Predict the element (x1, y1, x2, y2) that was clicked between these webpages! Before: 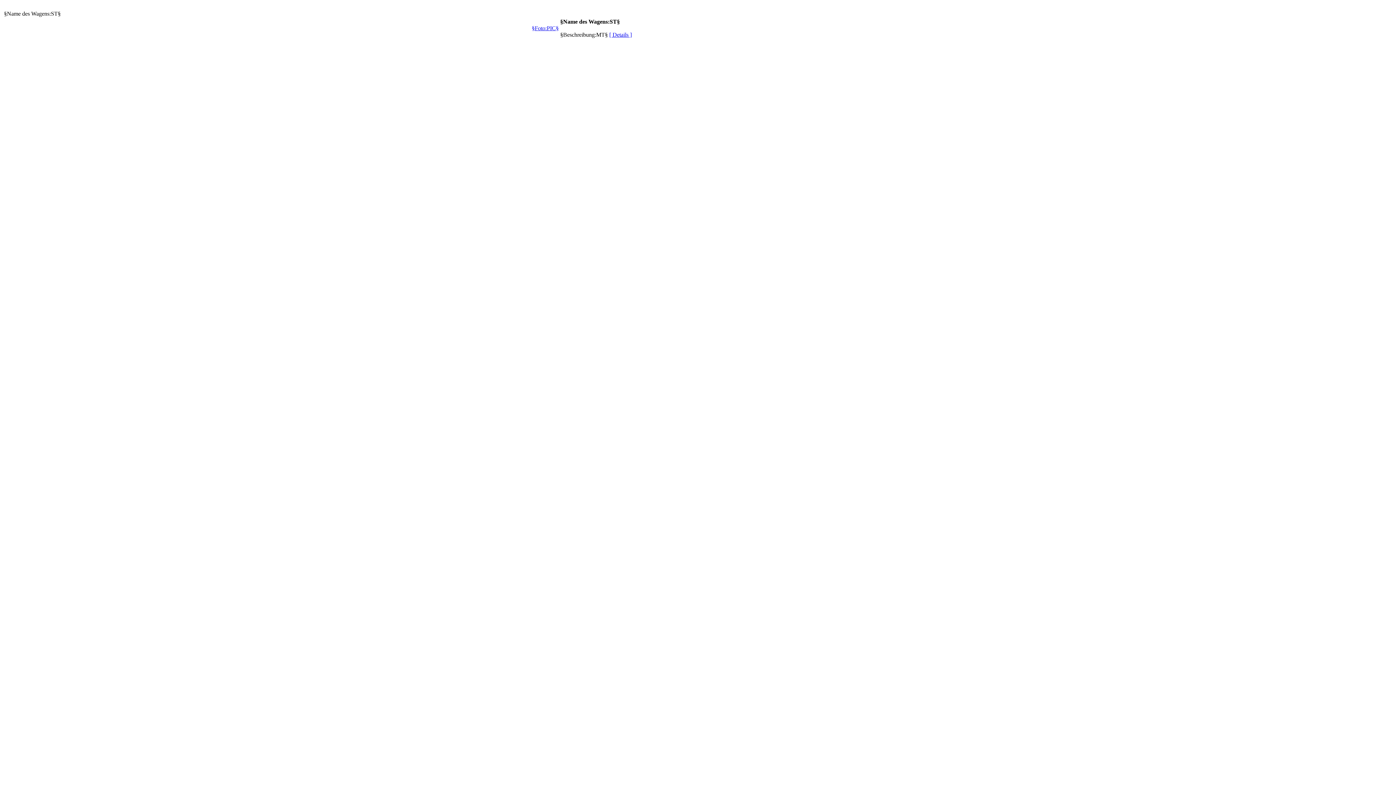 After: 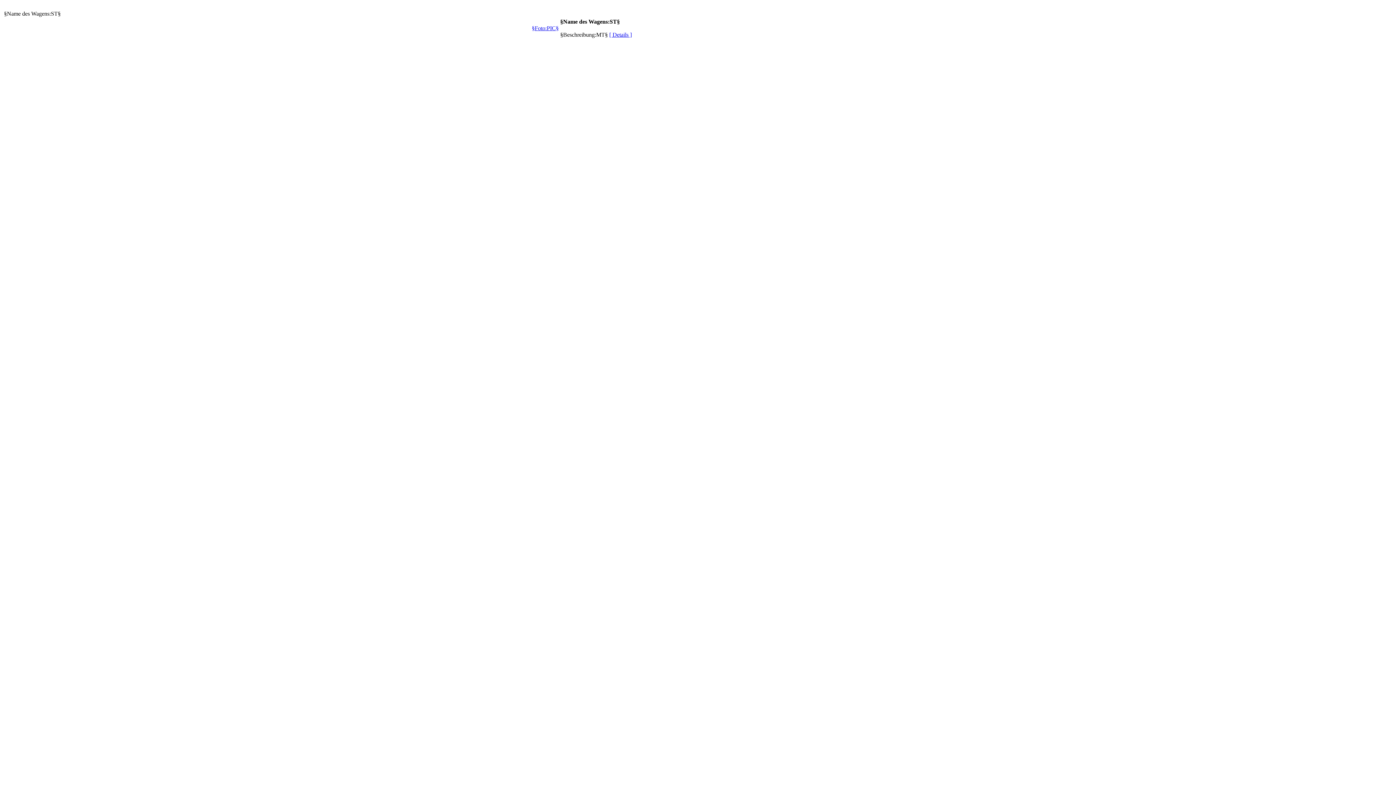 Action: bbox: (532, 25, 558, 31) label: §Foto:PIC§